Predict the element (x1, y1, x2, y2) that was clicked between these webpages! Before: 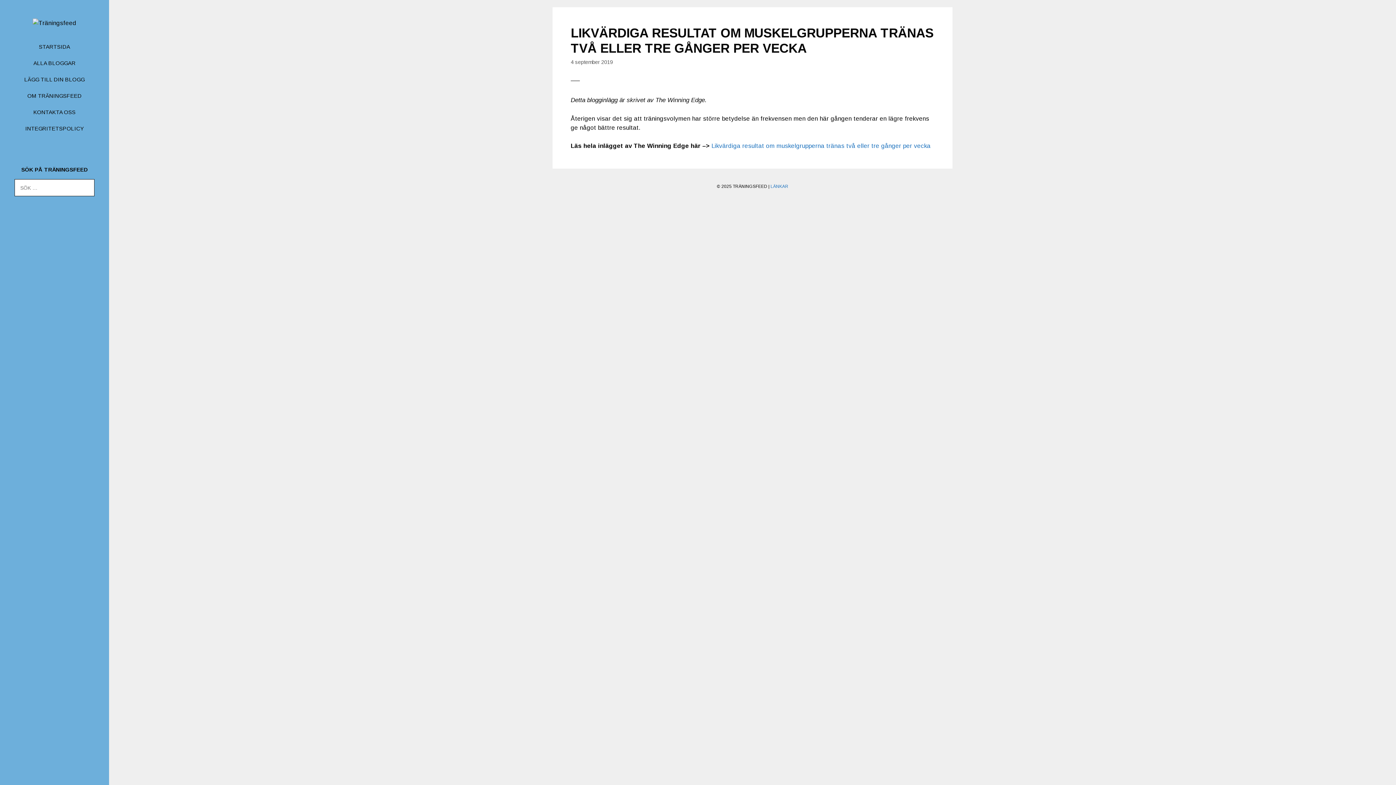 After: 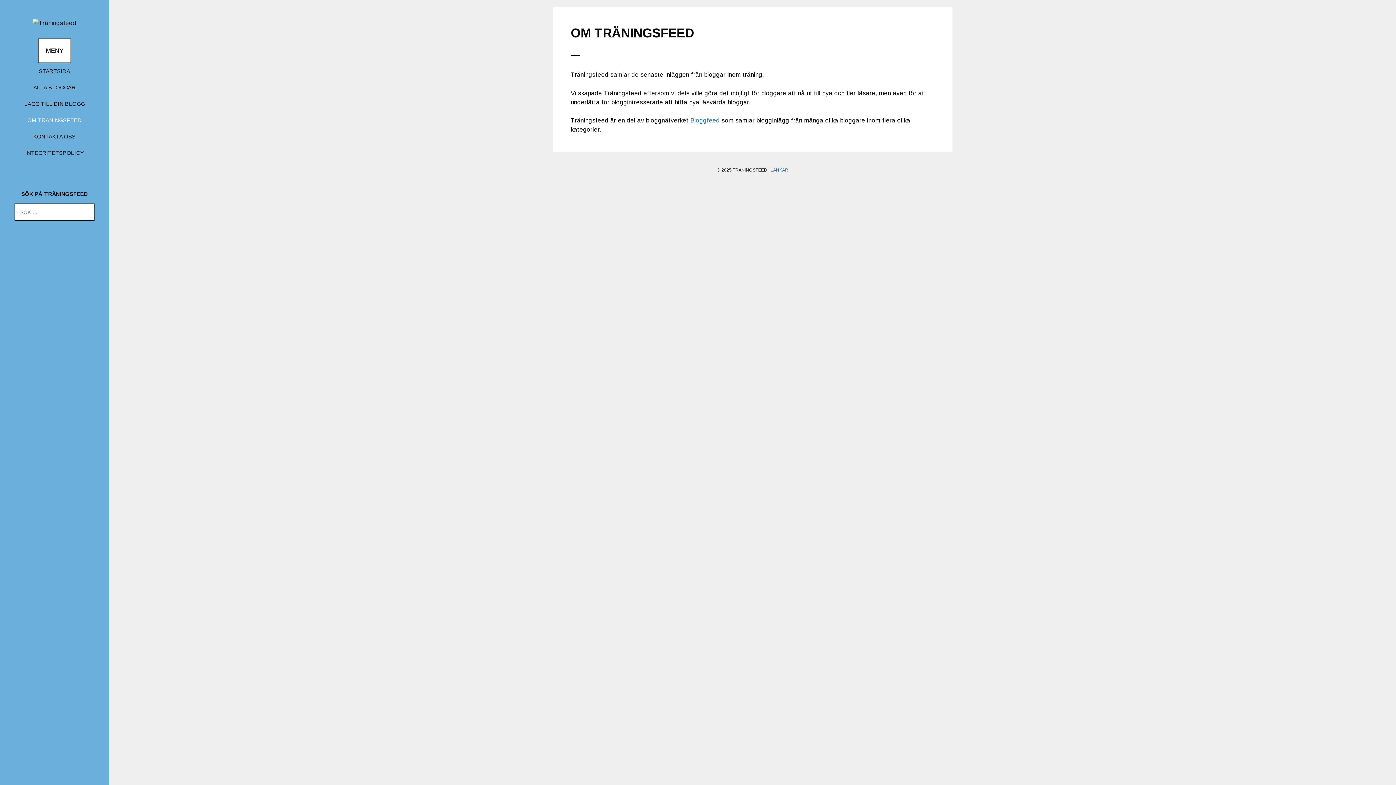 Action: bbox: (17, 87, 92, 104) label: OM TRÄNINGSFEED